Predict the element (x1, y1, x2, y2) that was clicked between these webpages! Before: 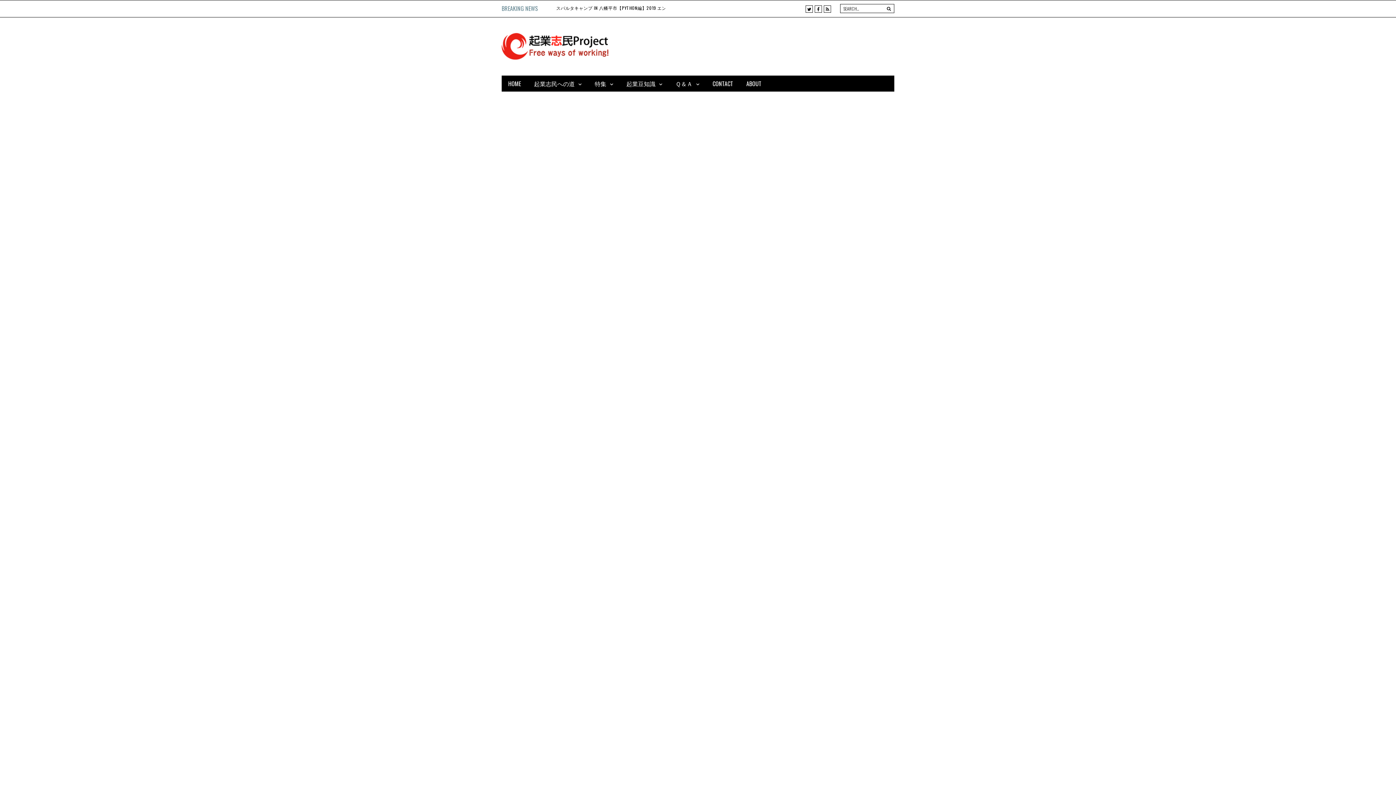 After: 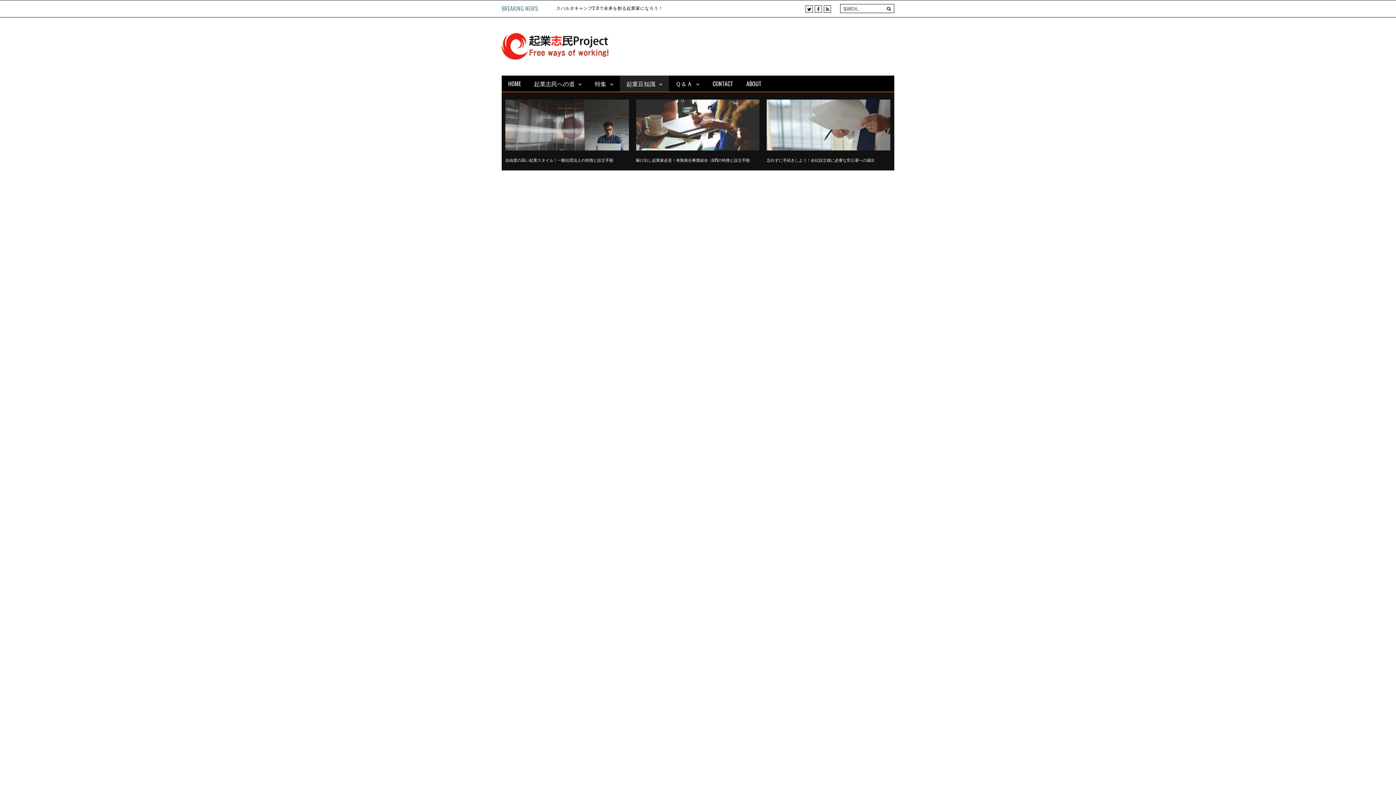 Action: label: 起業豆知識 bbox: (620, 75, 669, 91)